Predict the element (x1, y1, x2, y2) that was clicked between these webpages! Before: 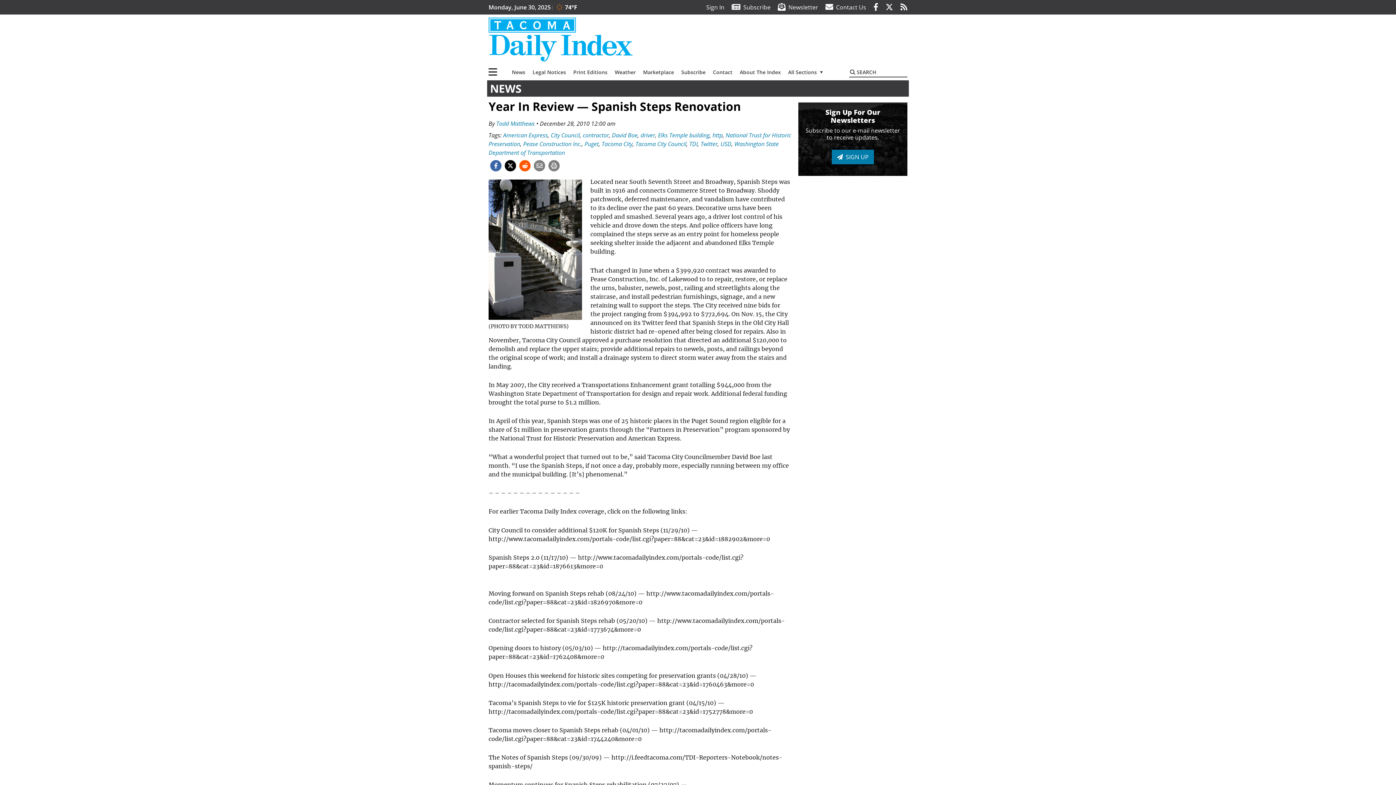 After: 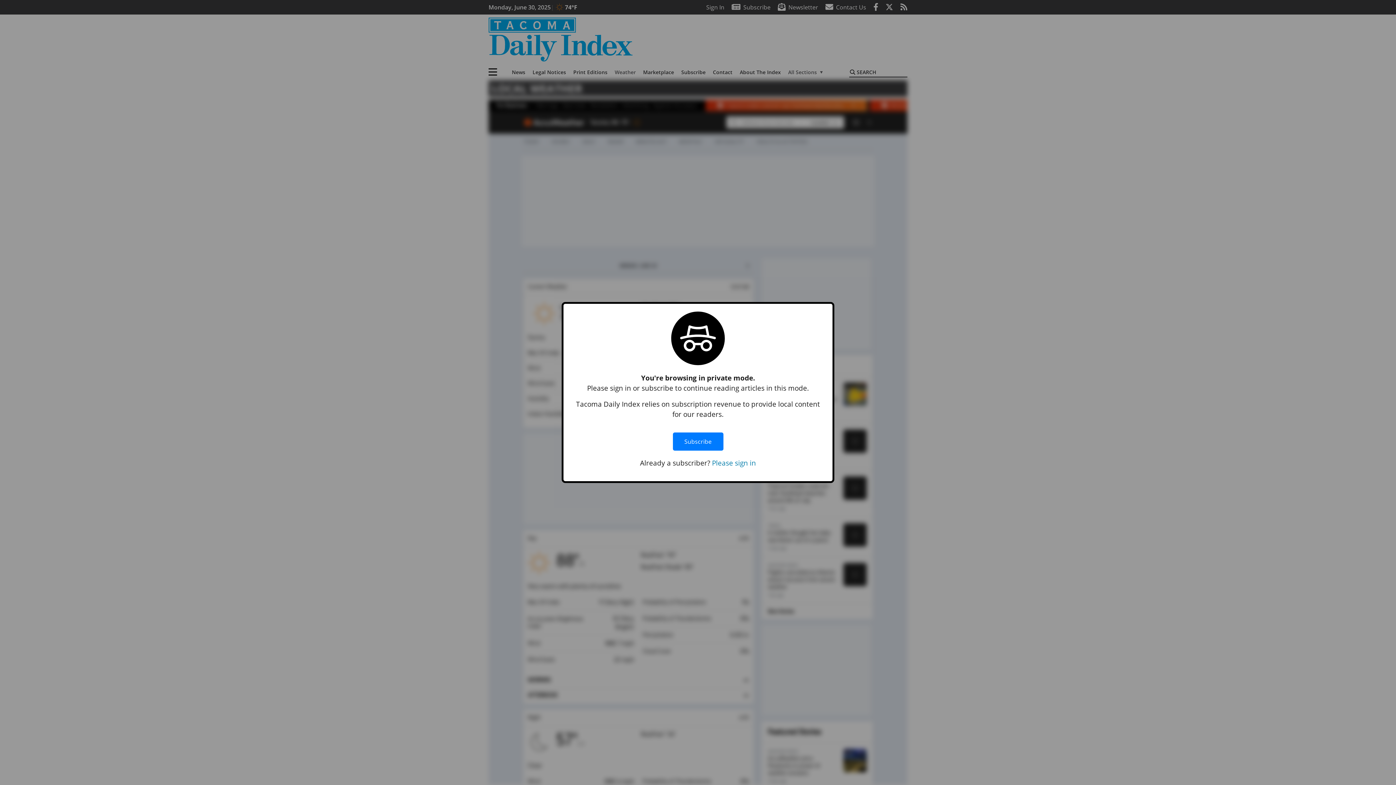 Action: label: Weather bbox: (611, 65, 639, 79)